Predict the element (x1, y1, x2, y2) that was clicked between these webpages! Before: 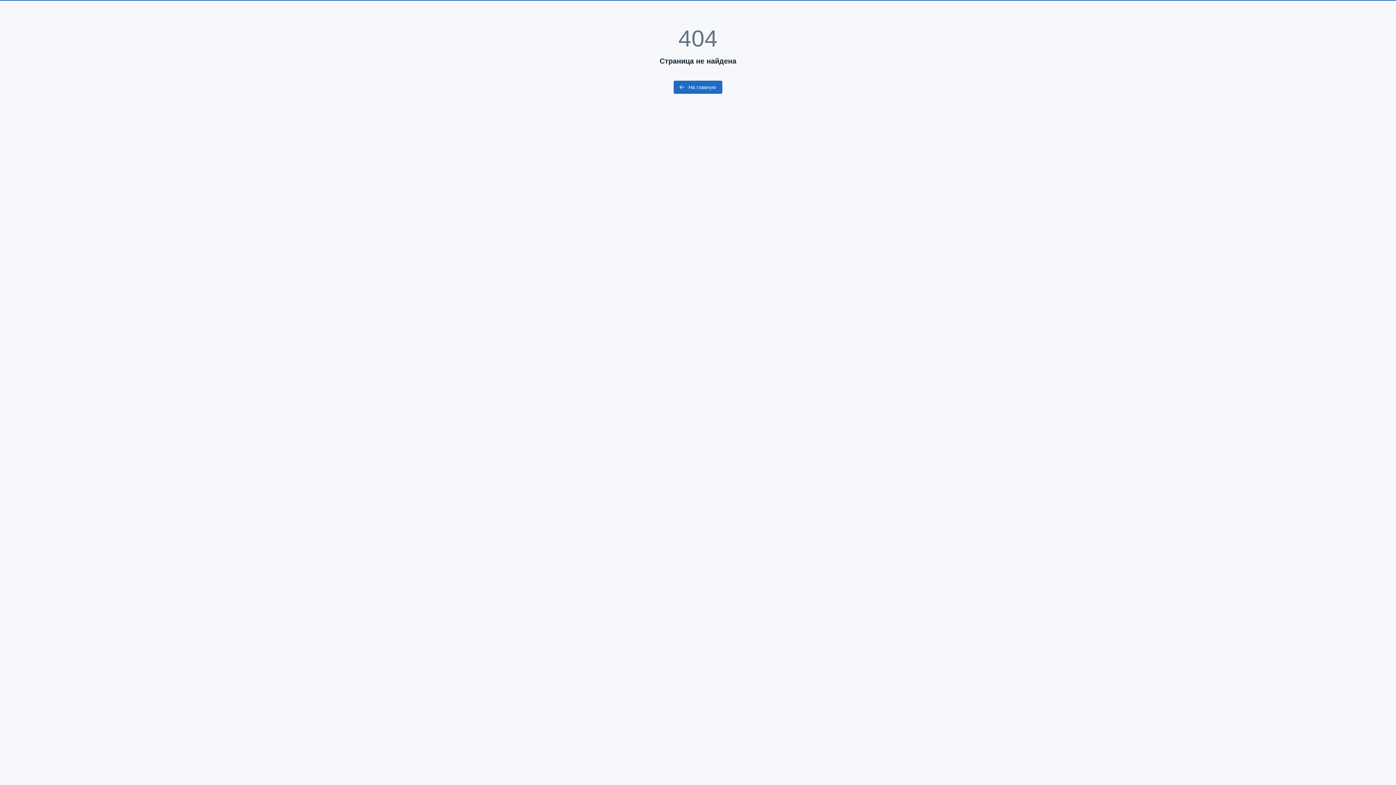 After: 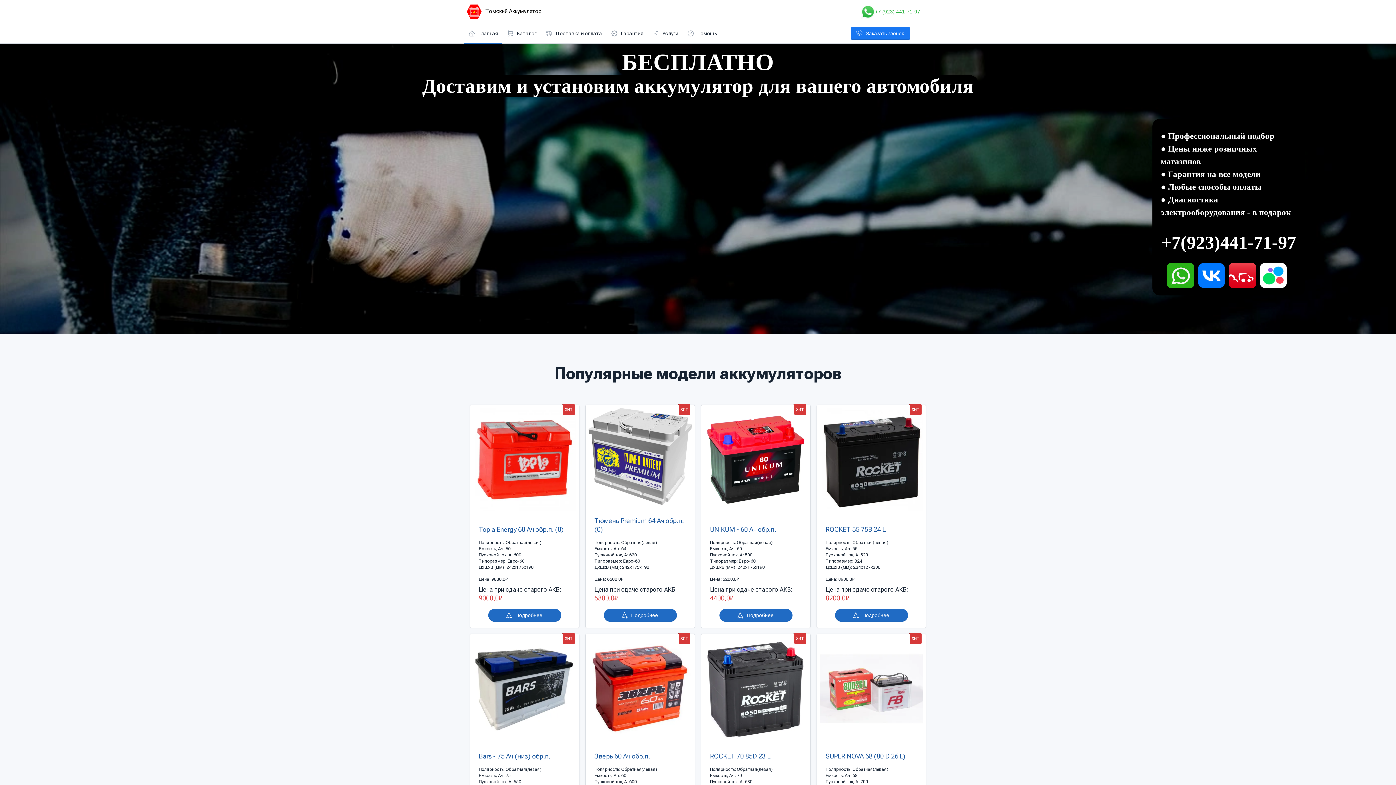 Action: label: На главную bbox: (673, 80, 722, 93)